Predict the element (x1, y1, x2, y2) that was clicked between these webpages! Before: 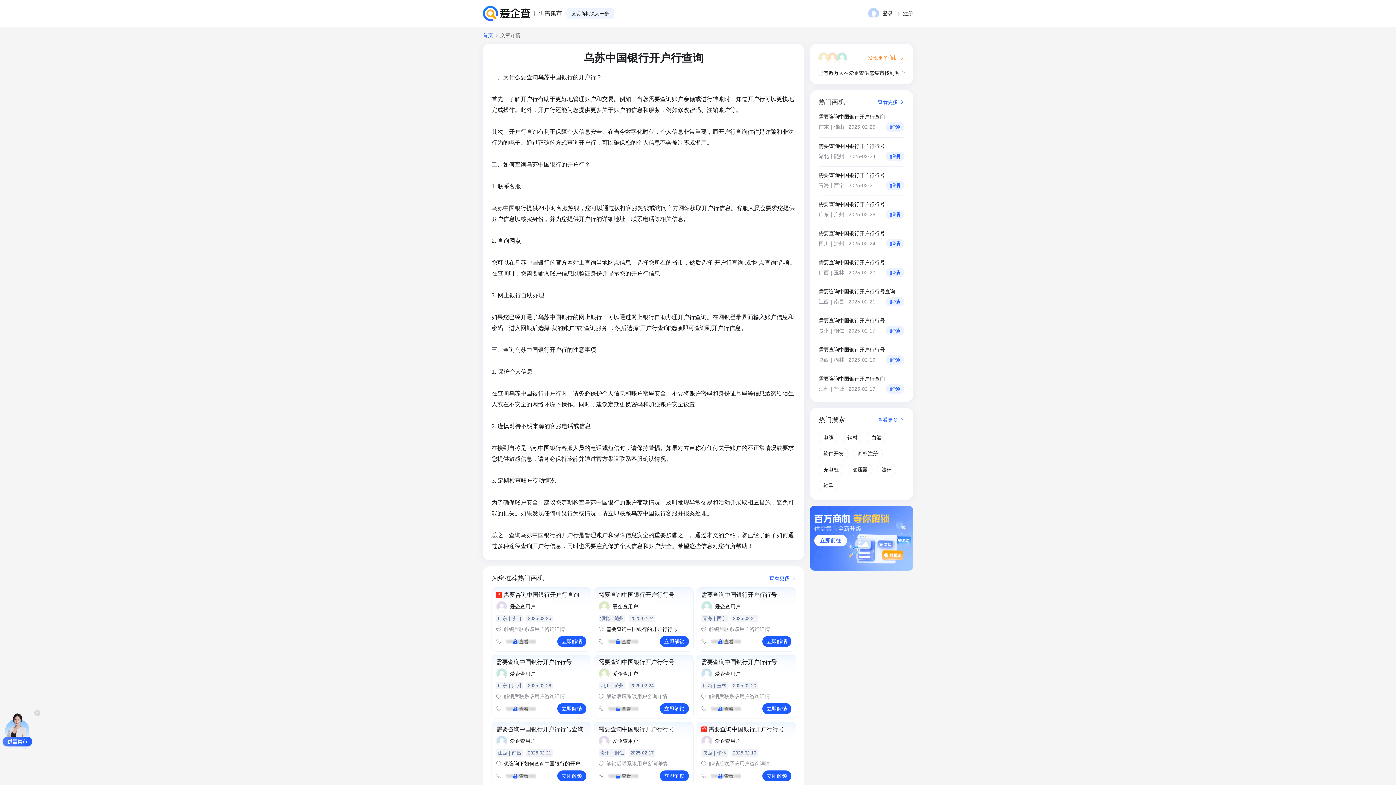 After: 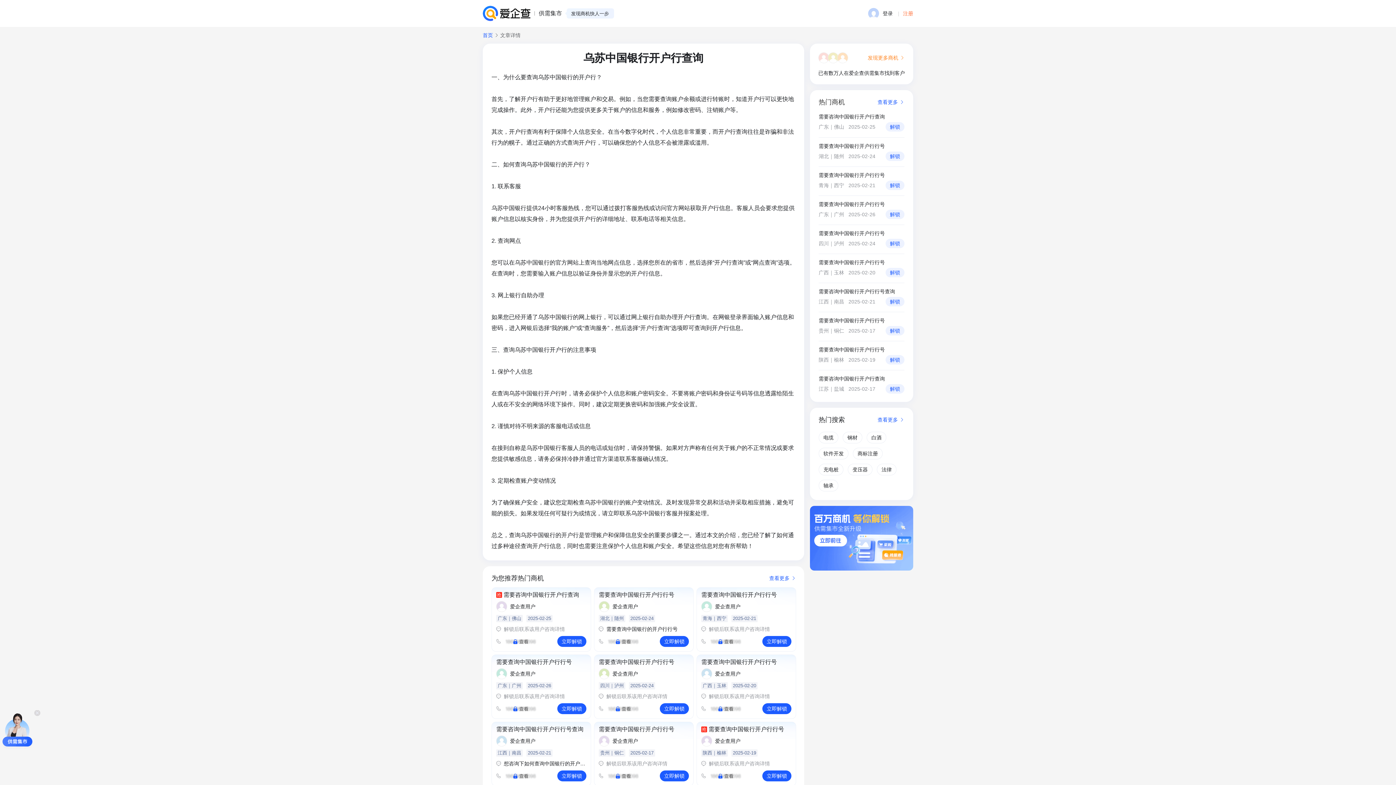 Action: bbox: (903, 9, 913, 17) label: 注册